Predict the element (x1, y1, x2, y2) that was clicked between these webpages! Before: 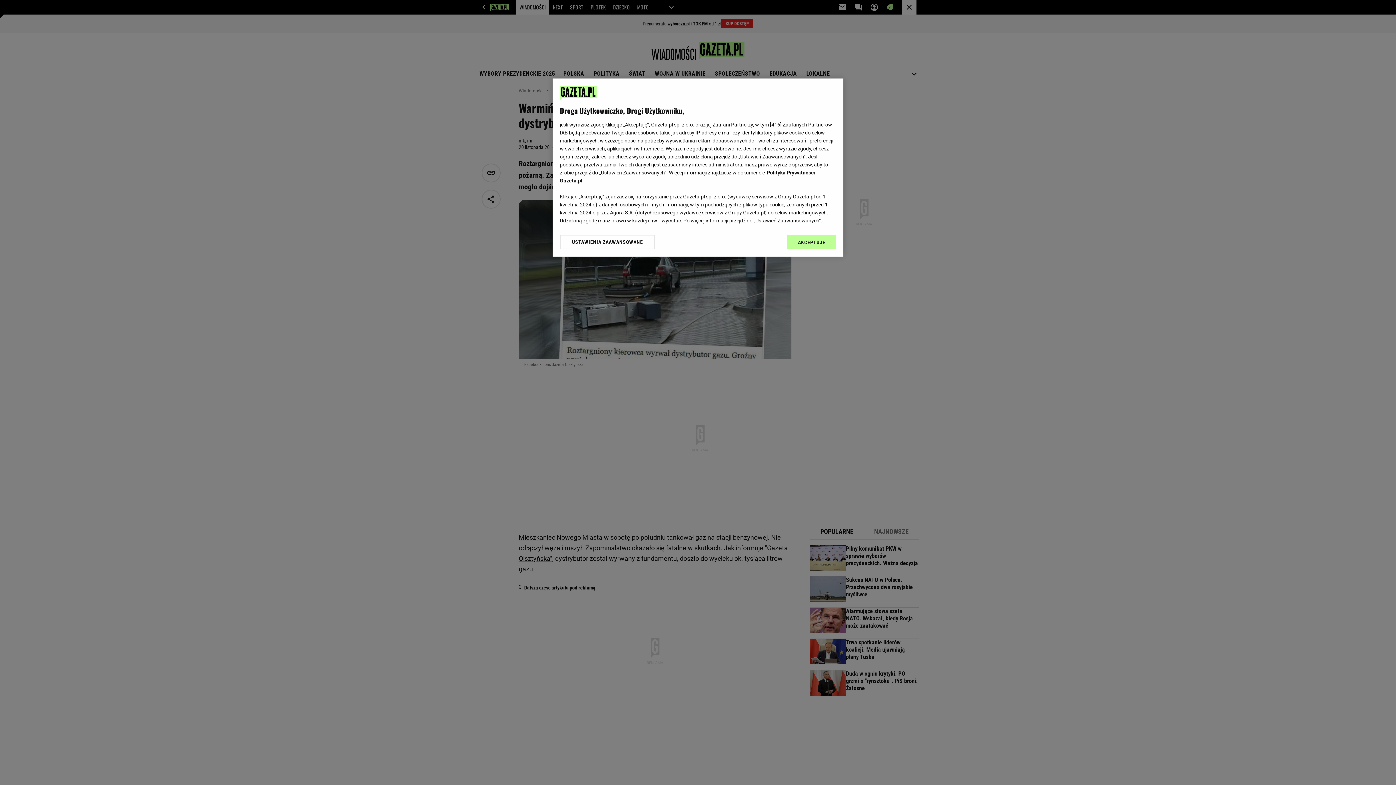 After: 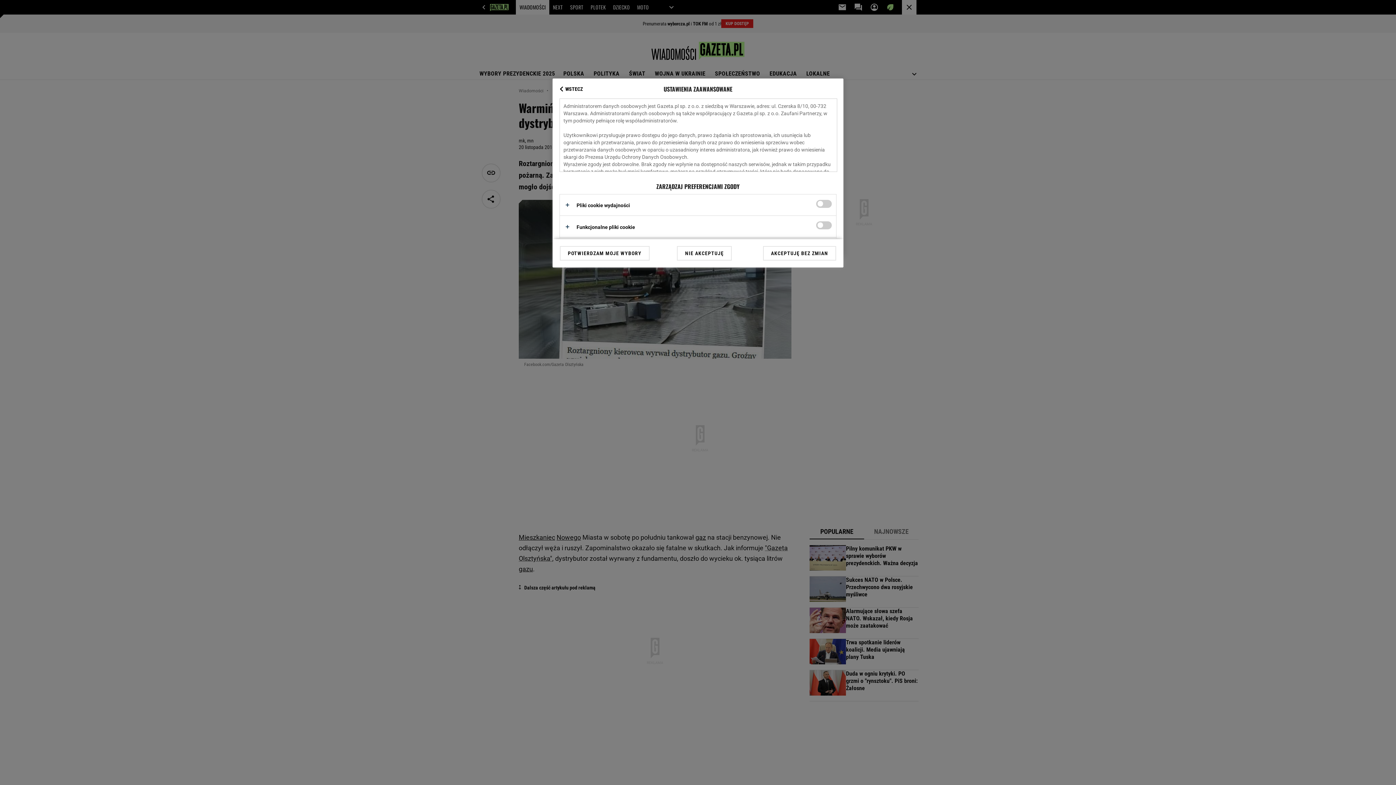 Action: bbox: (560, 234, 655, 249) label: USTAWIENIA ZAAWANSOWANE